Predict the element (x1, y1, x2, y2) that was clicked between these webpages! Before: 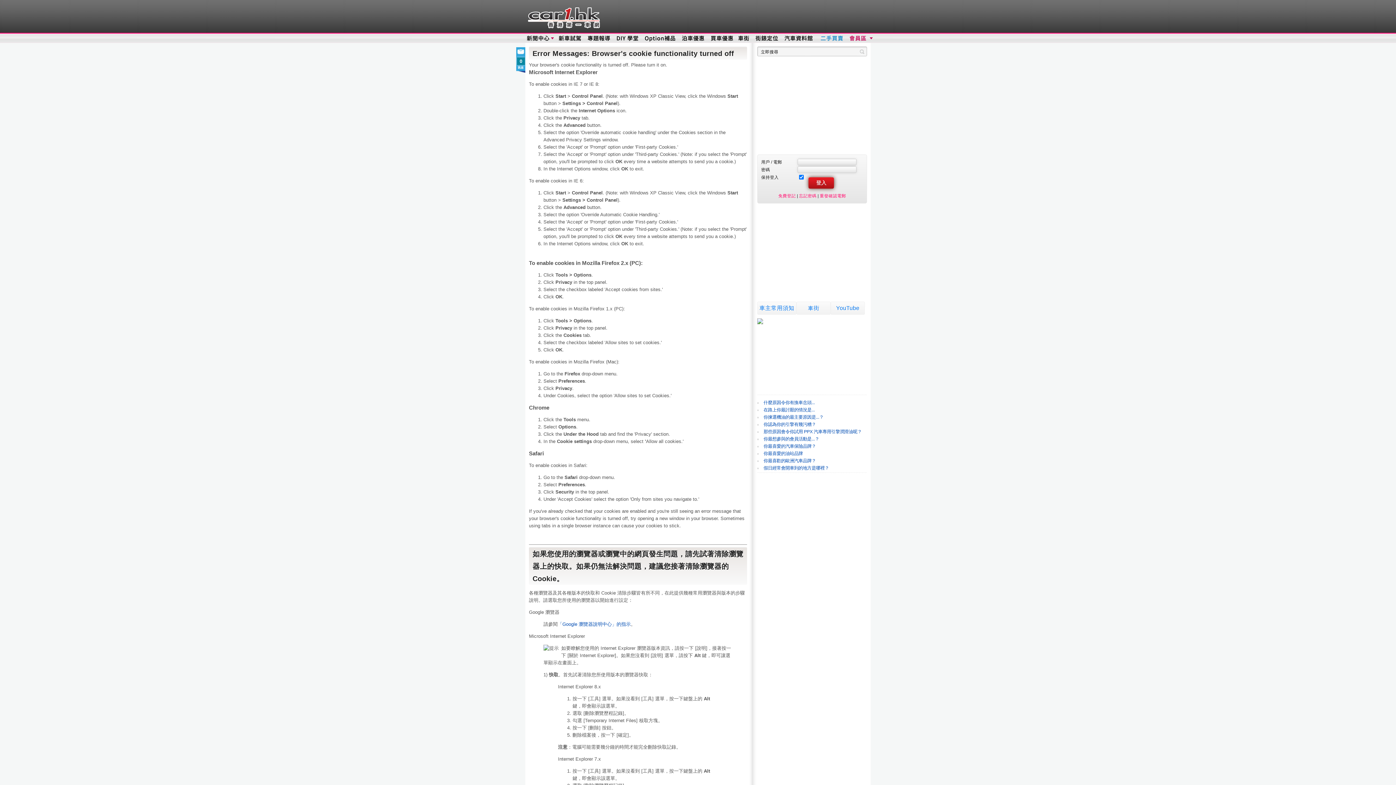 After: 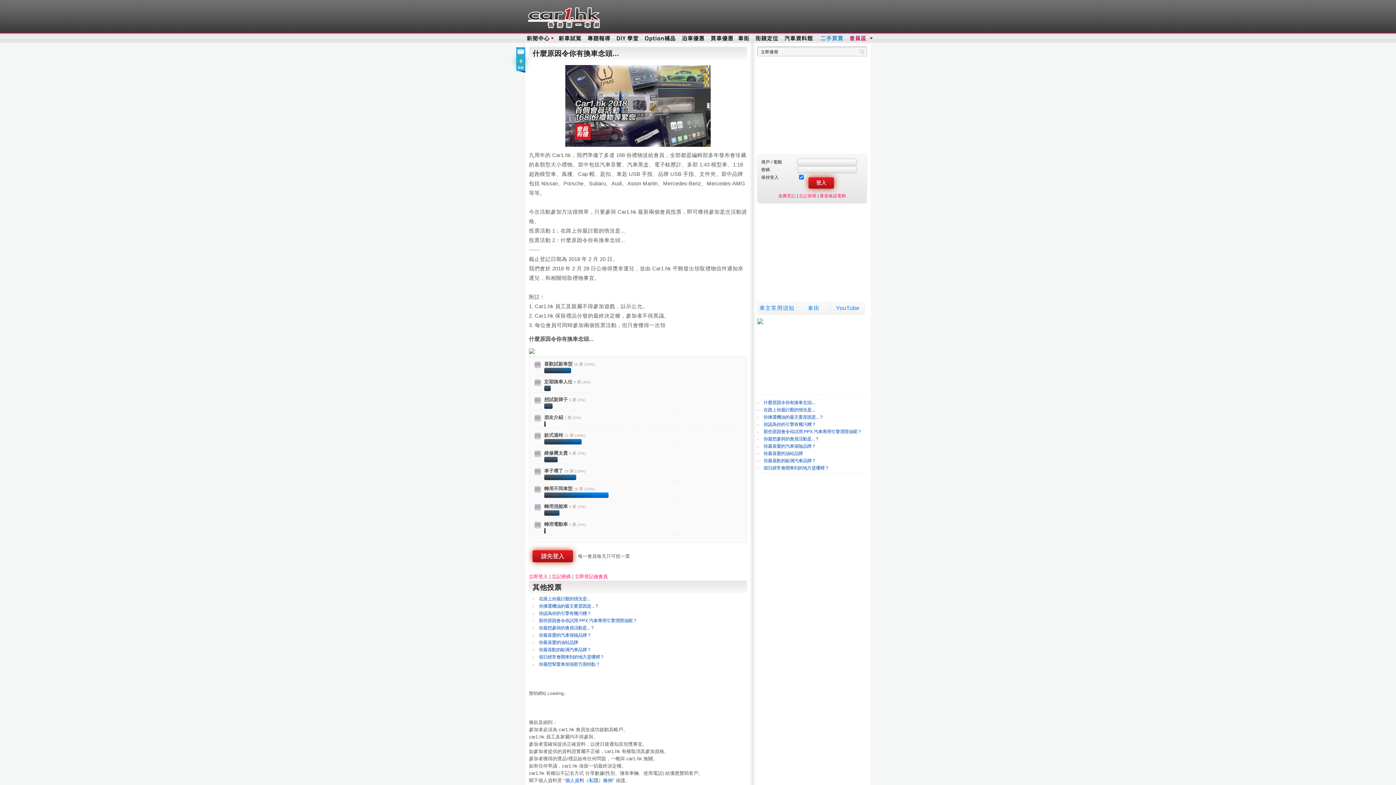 Action: bbox: (757, 319, 763, 325)